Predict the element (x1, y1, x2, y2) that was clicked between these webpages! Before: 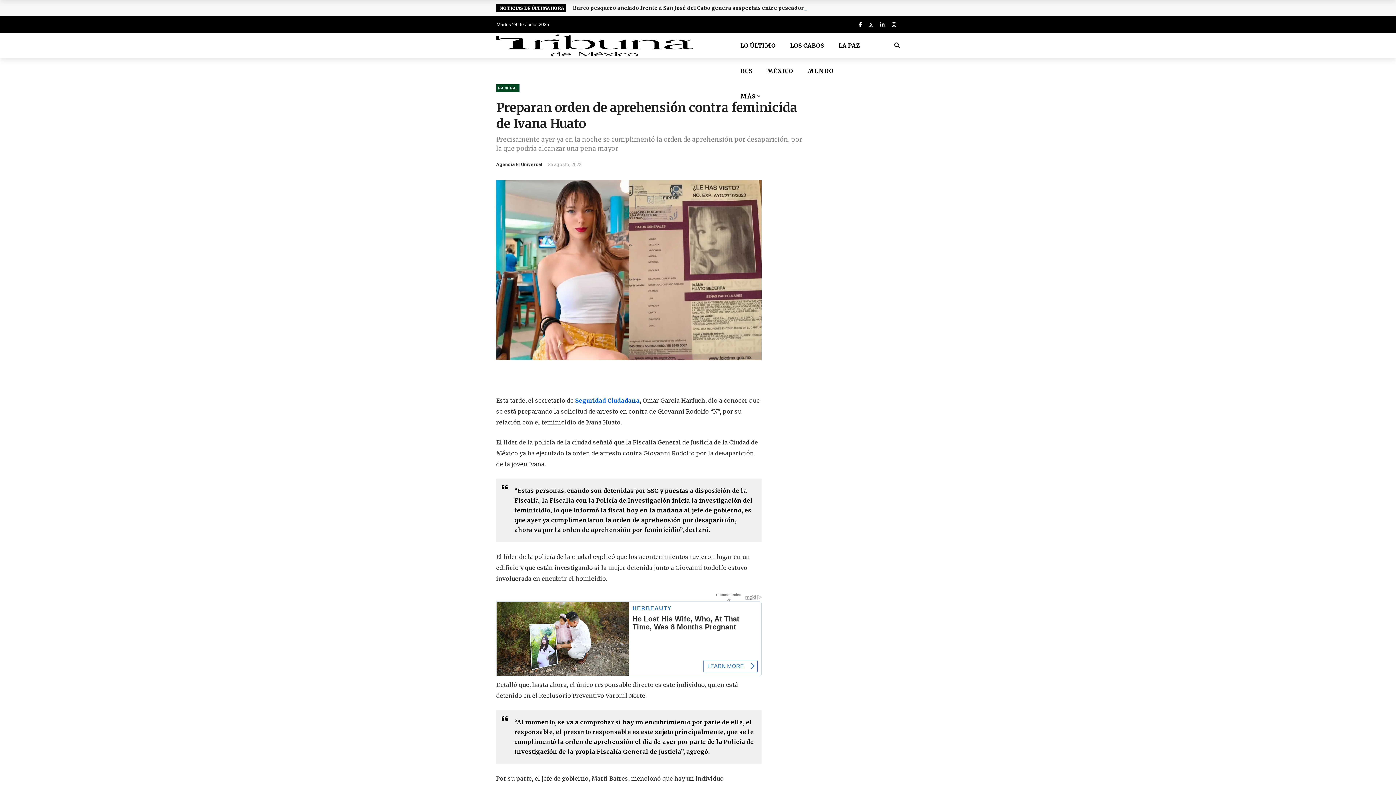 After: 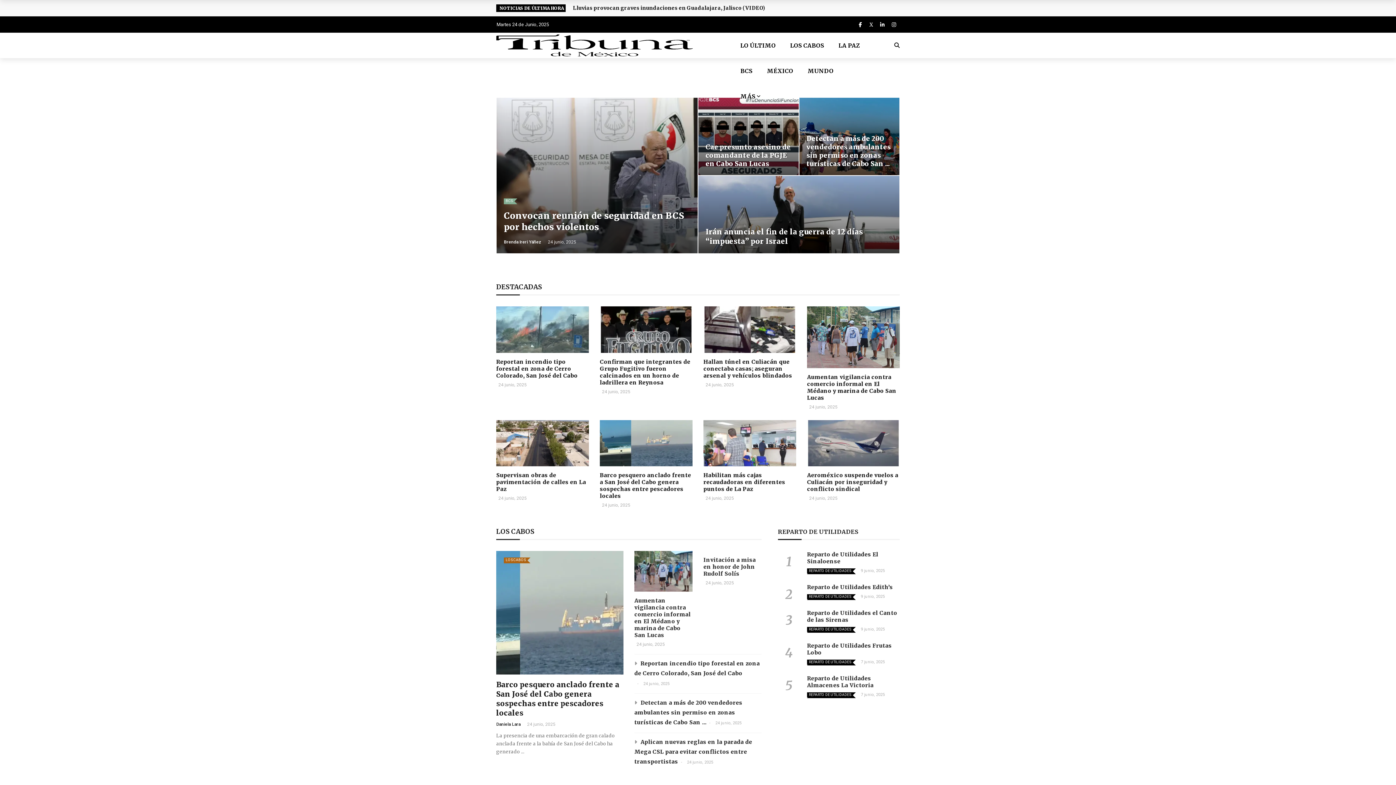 Action: bbox: (496, 34, 714, 56)